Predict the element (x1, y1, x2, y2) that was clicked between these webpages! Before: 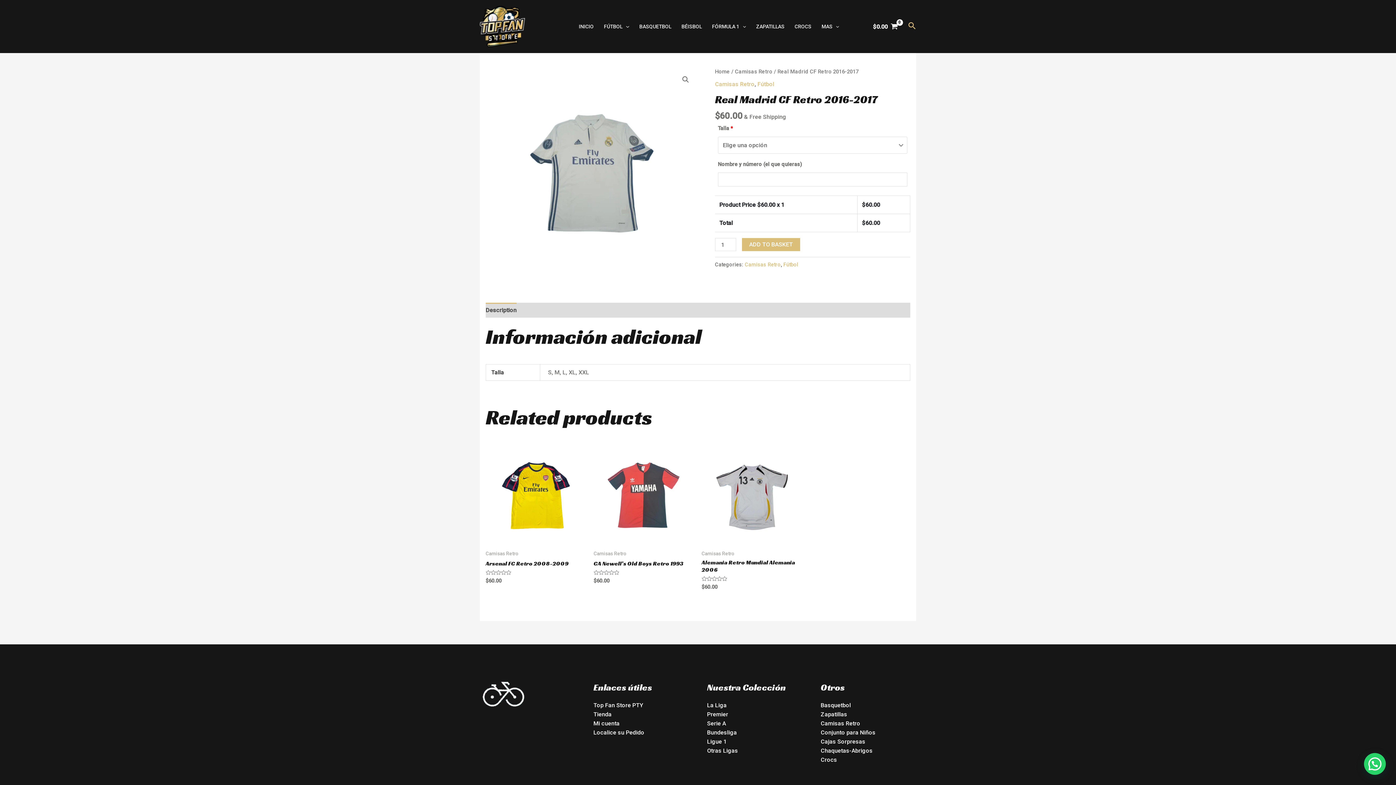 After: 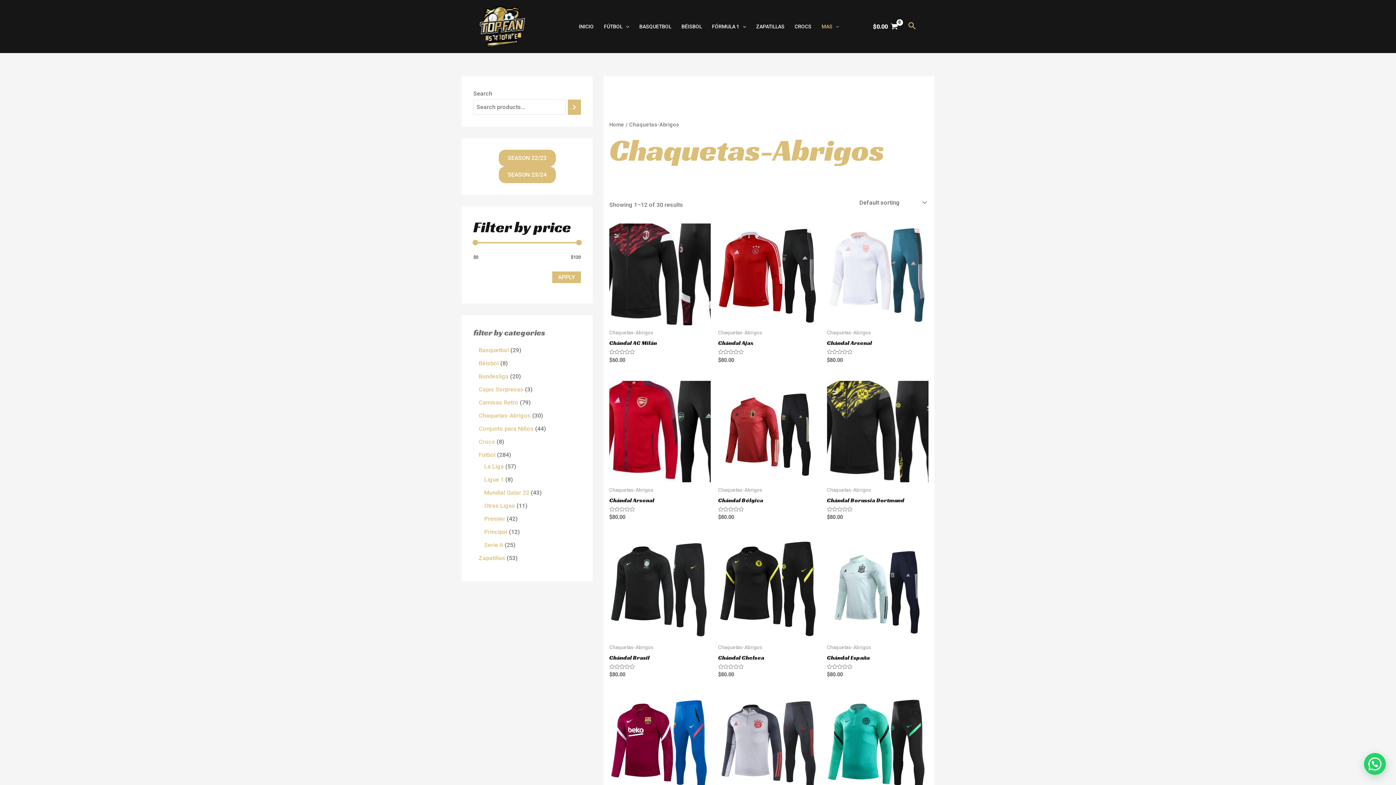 Action: bbox: (820, 747, 872, 754) label: Chaquetas-Abrigos